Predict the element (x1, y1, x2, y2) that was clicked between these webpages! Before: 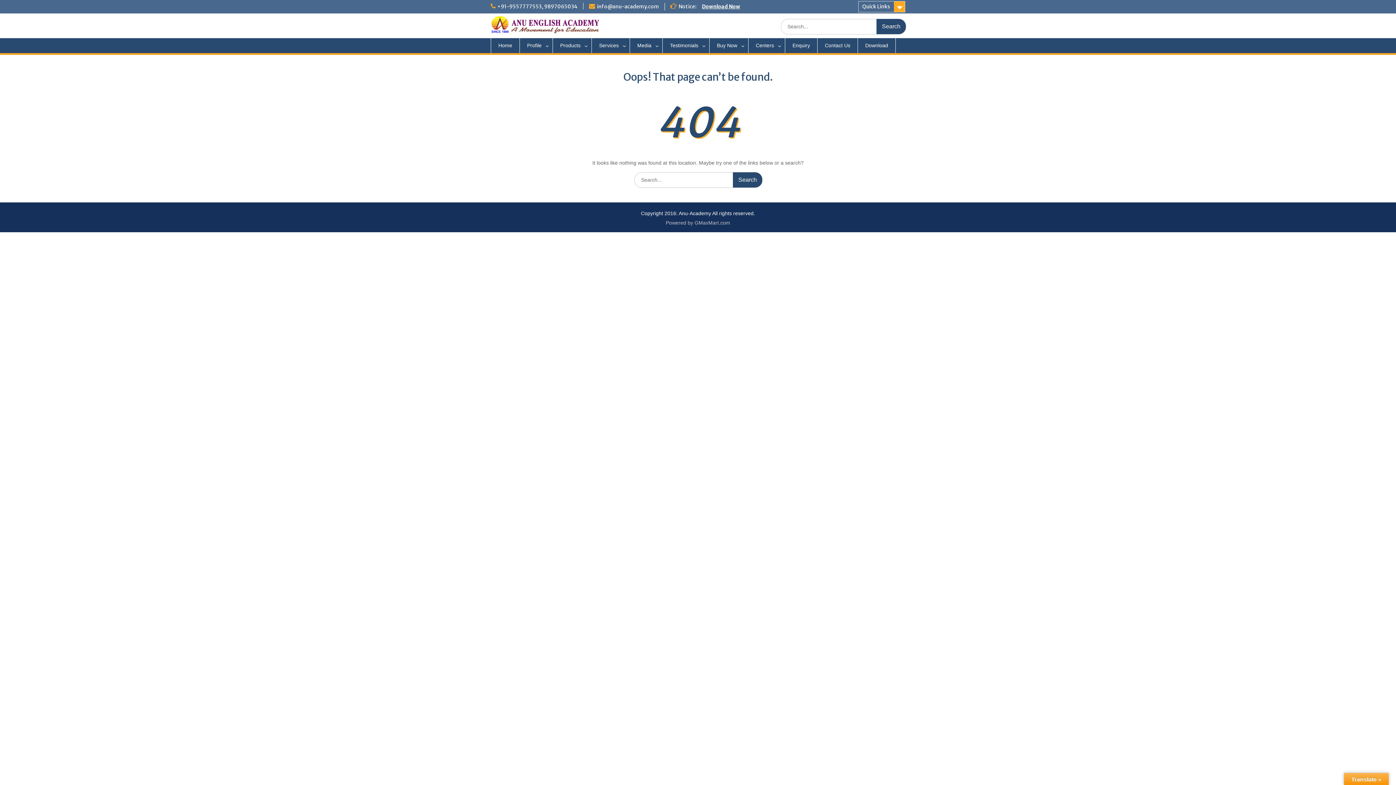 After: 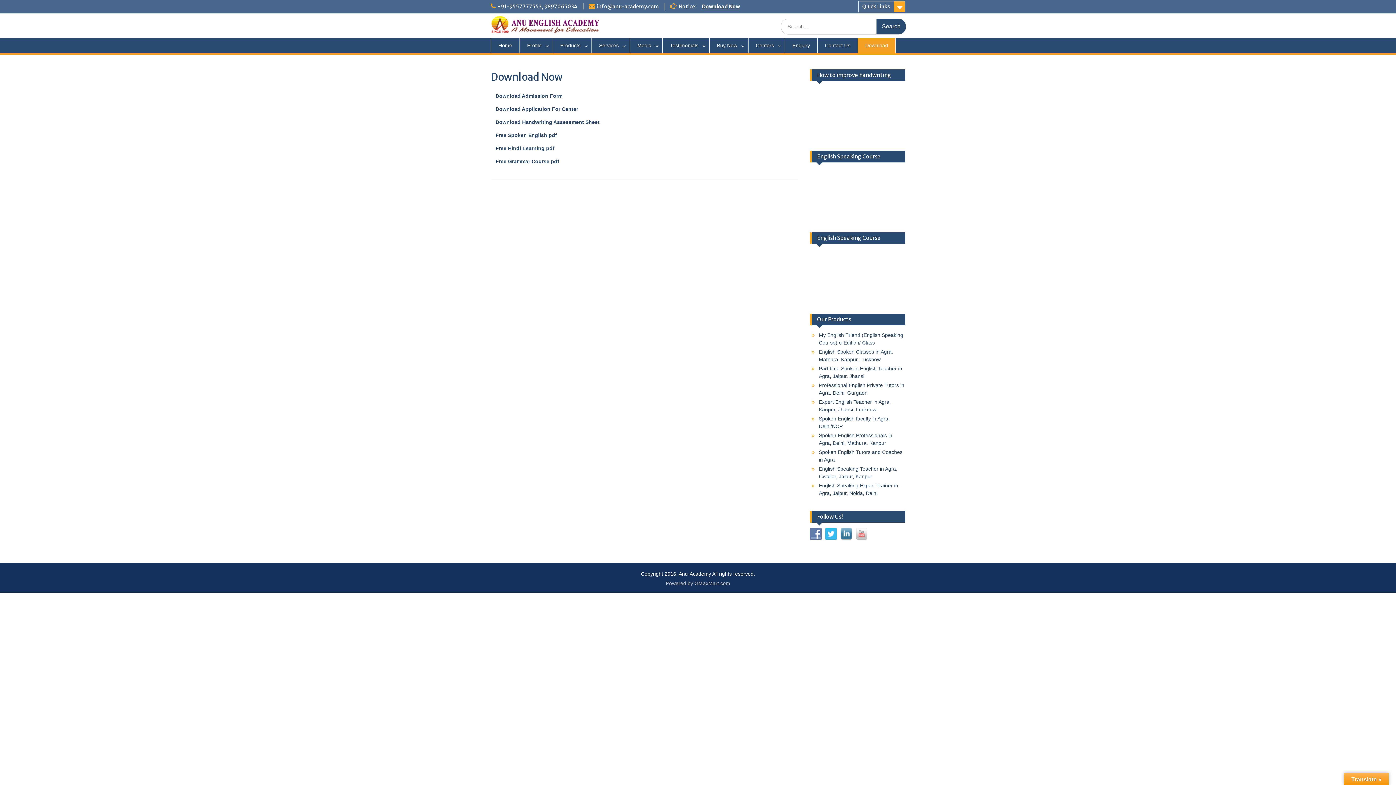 Action: bbox: (702, 3, 740, 9) label: Download Now